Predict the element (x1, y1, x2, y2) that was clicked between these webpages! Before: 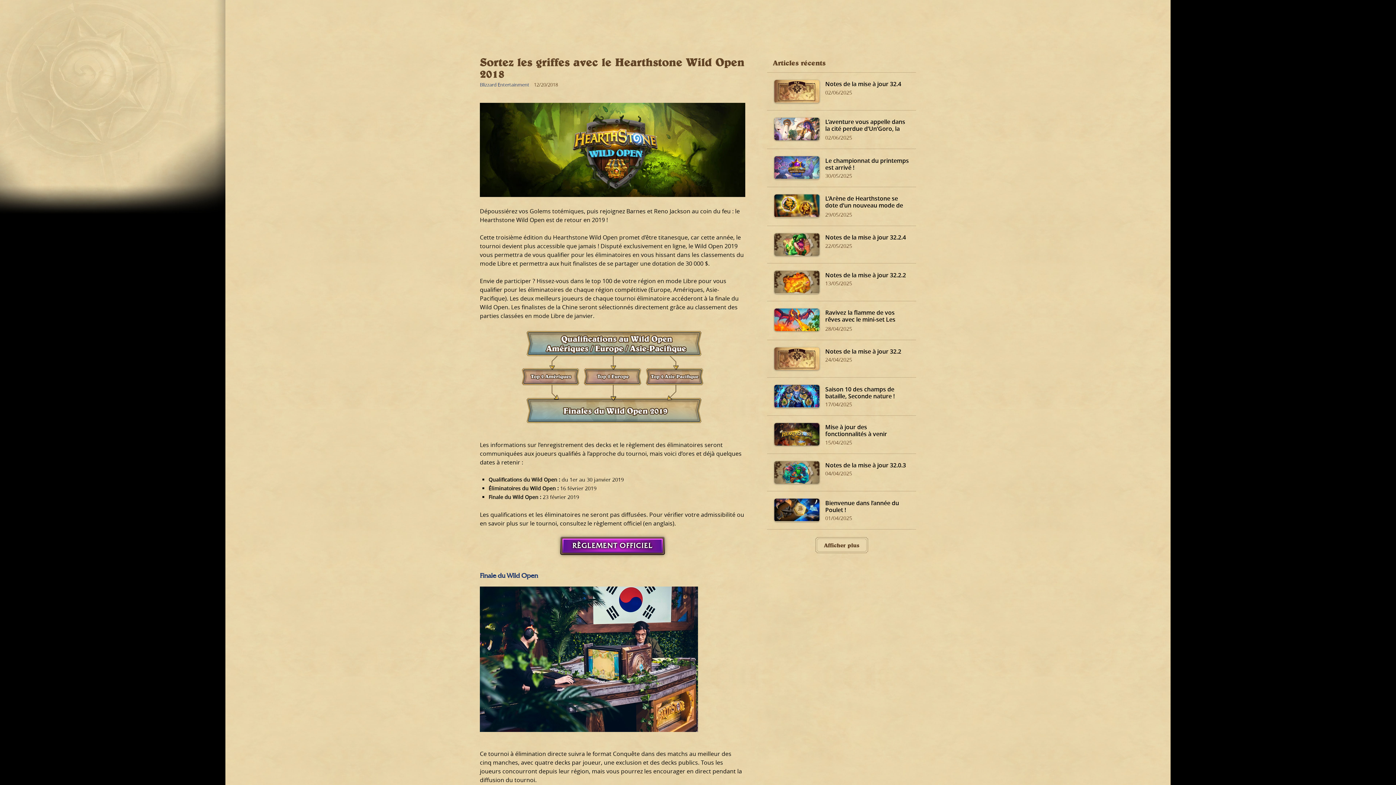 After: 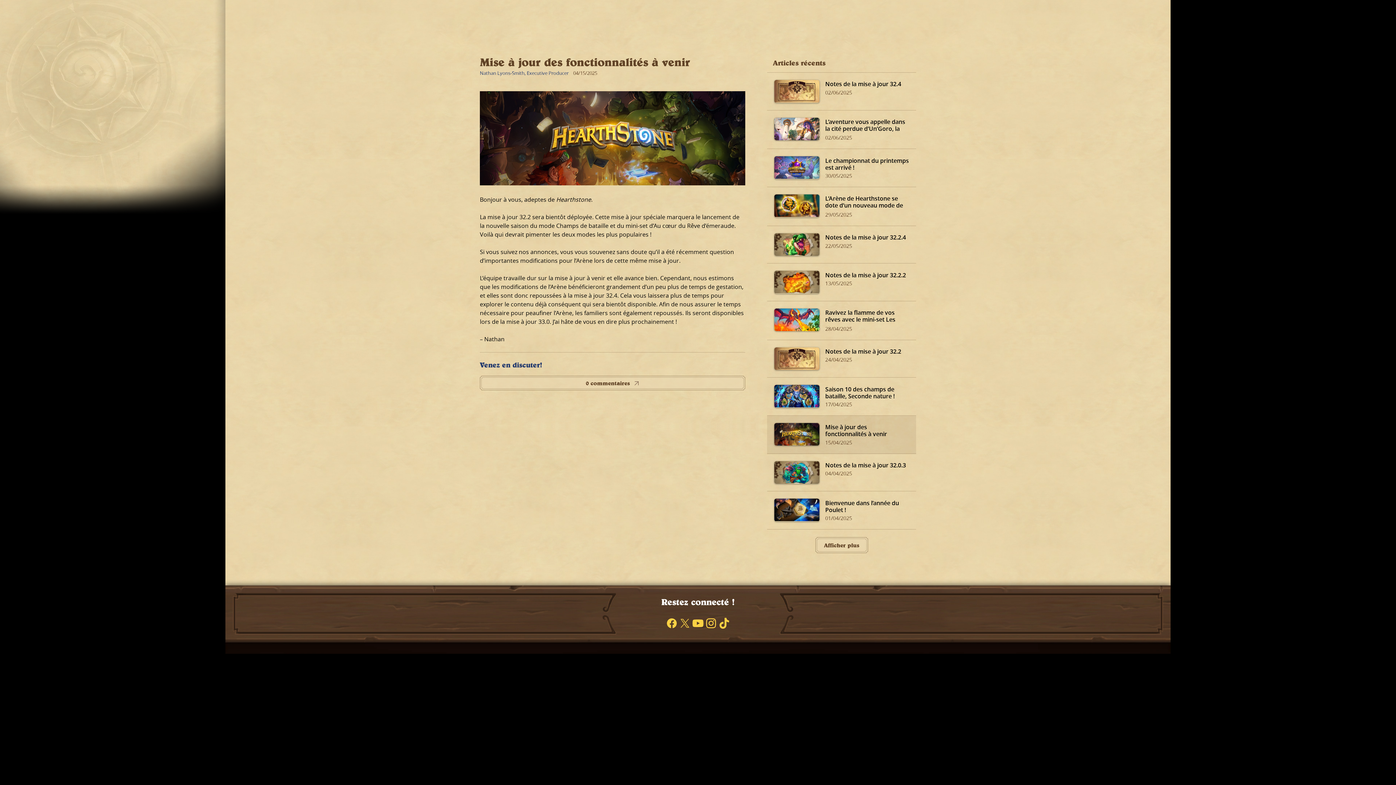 Action: label: Mise à jour des fonctionnalités à venir
15/04/2025 bbox: (767, 415, 916, 454)